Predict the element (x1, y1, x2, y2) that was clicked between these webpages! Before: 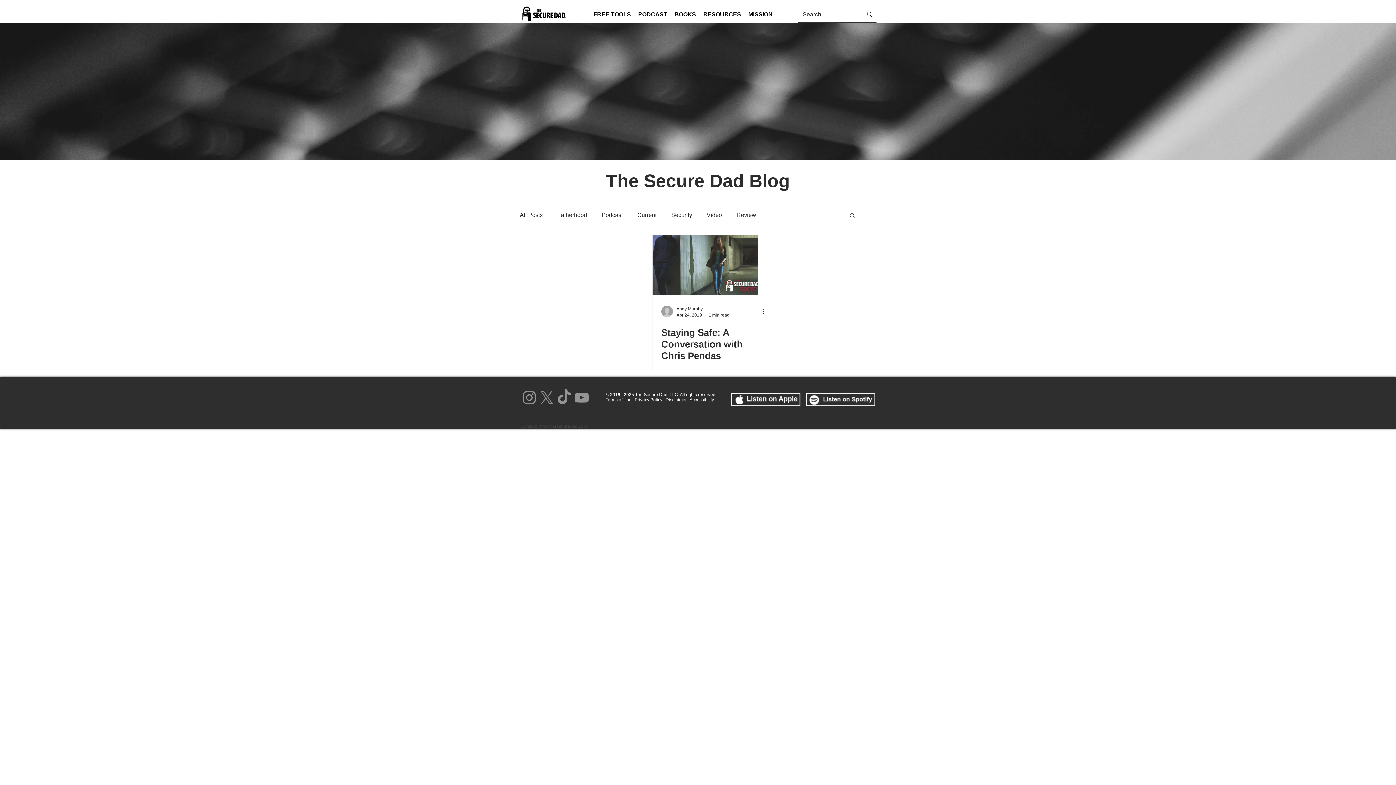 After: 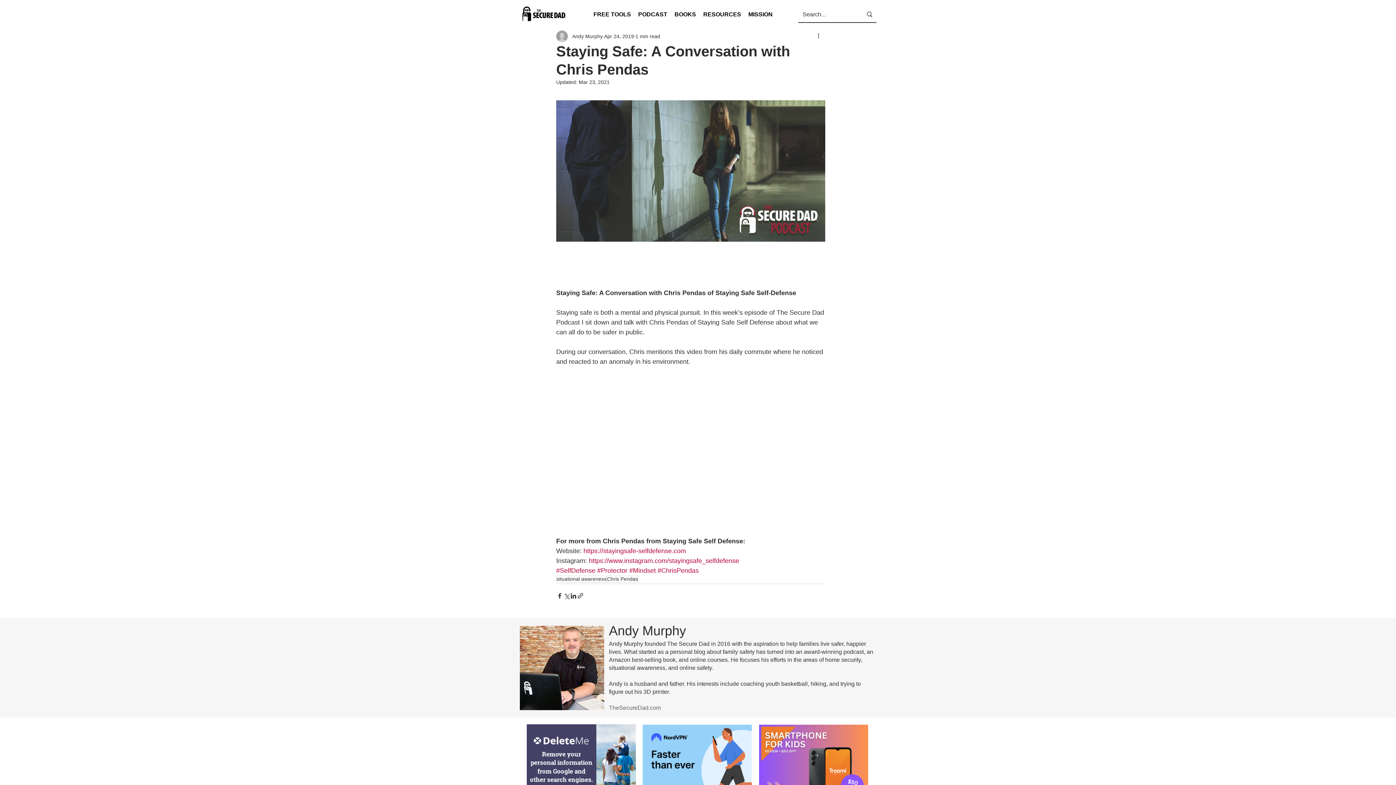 Action: bbox: (661, 326, 766, 361) label: Staying Safe: A Conversation with Chris Pendas